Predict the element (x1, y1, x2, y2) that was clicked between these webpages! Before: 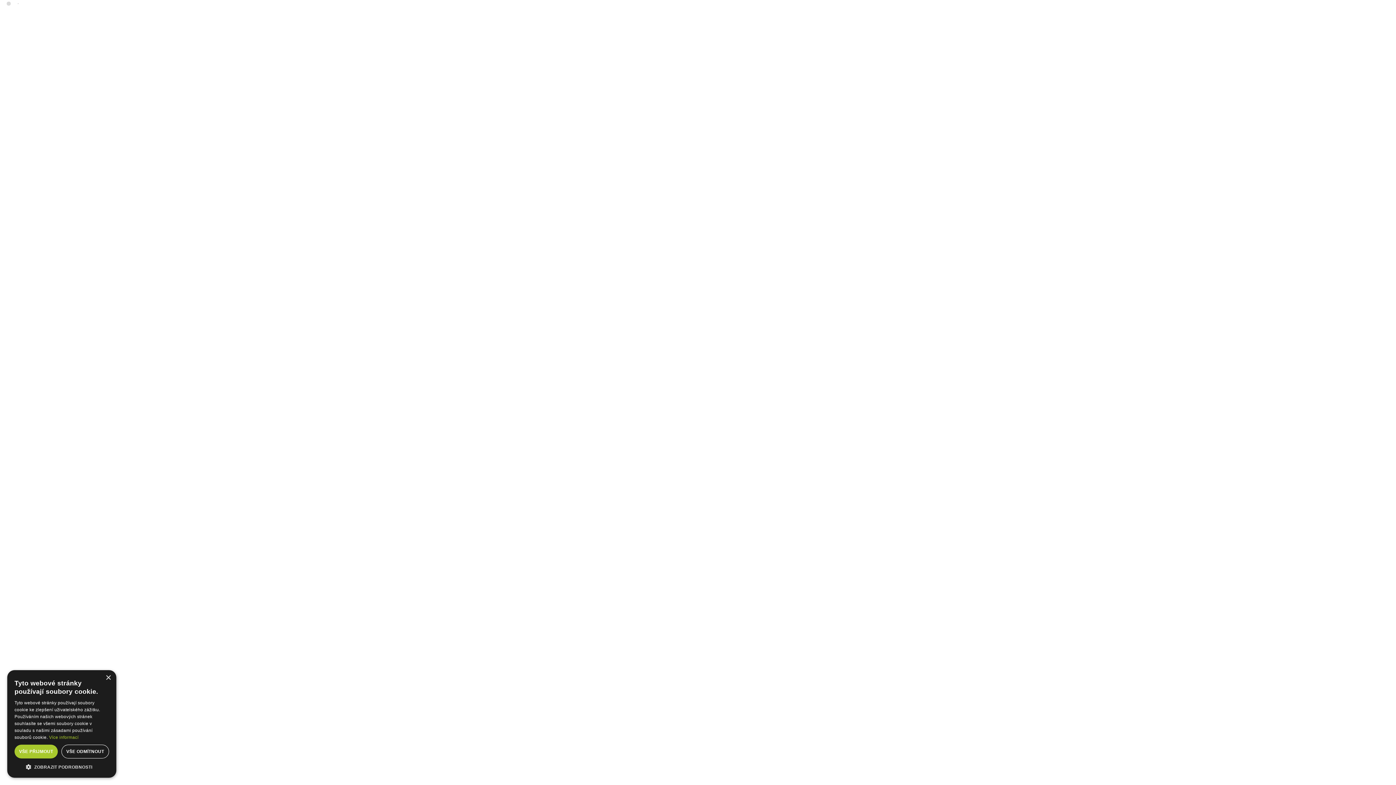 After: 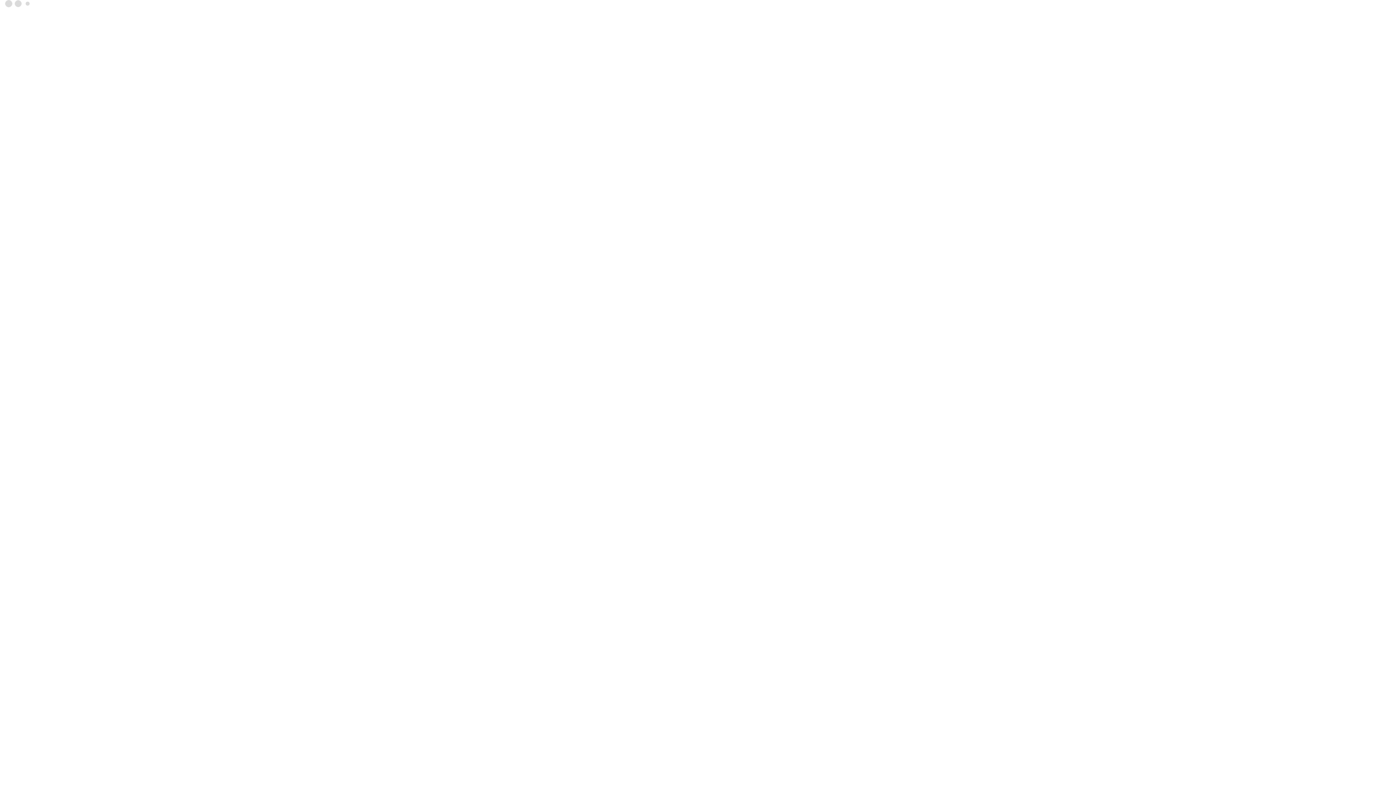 Action: bbox: (61, 745, 109, 758) label: VŠE ODMÍTNOUT